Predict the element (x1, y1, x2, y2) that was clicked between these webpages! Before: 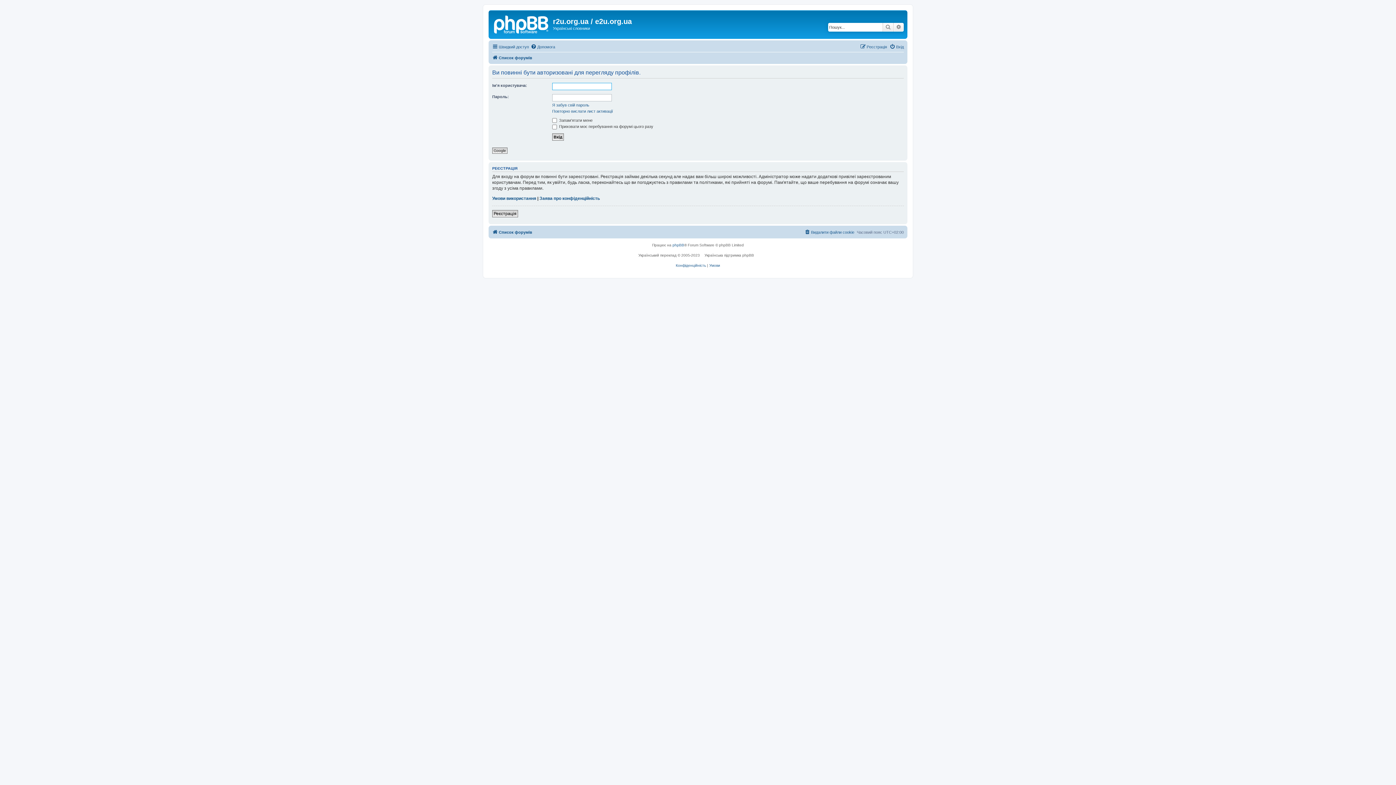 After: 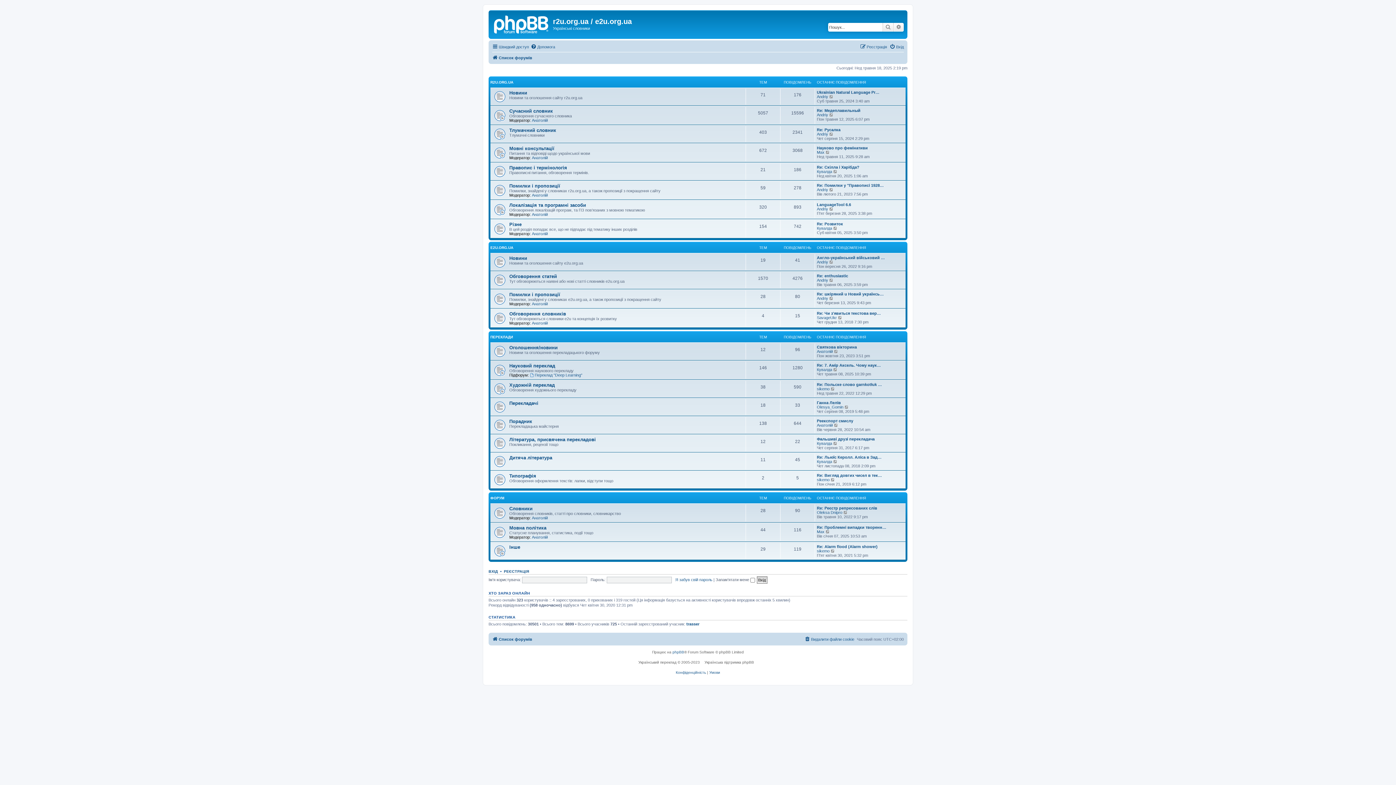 Action: bbox: (490, 12, 553, 35)